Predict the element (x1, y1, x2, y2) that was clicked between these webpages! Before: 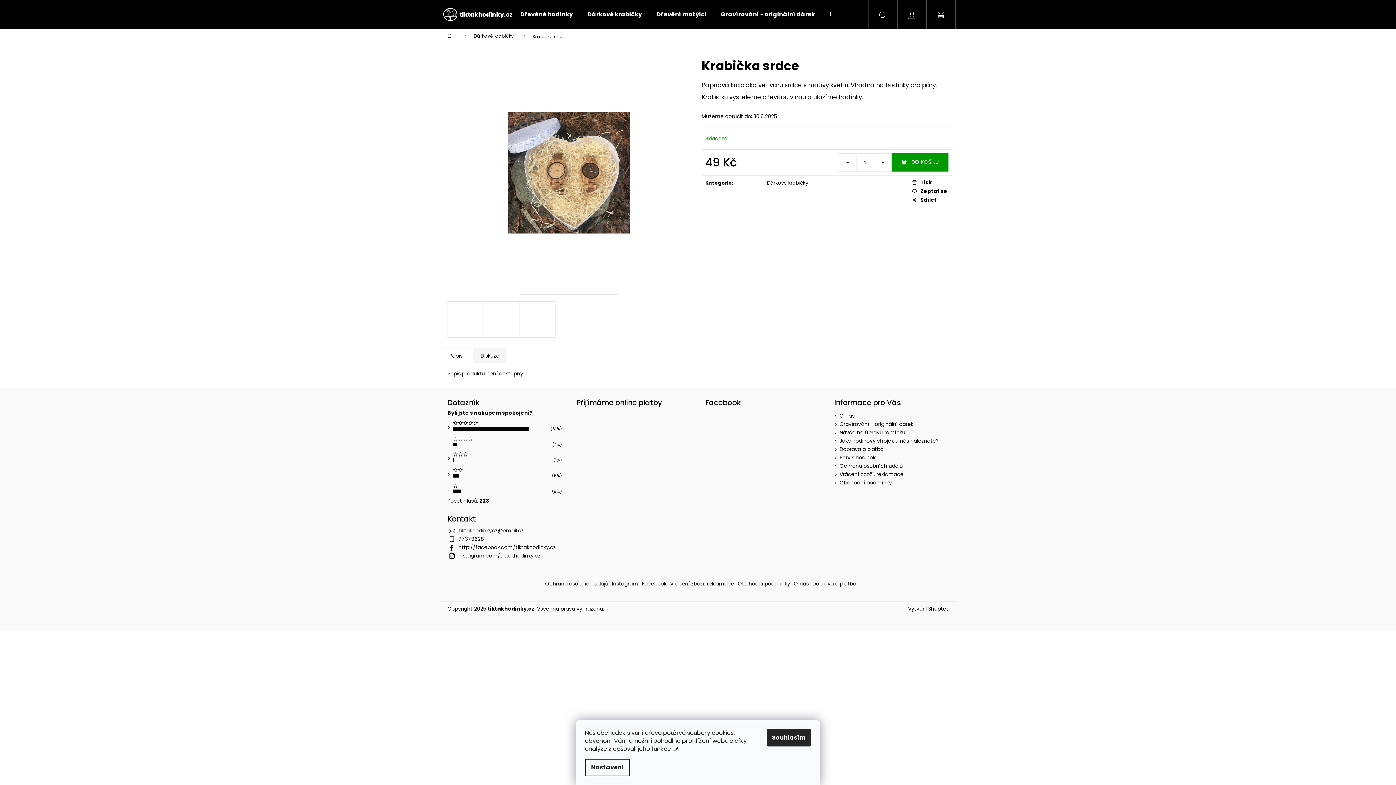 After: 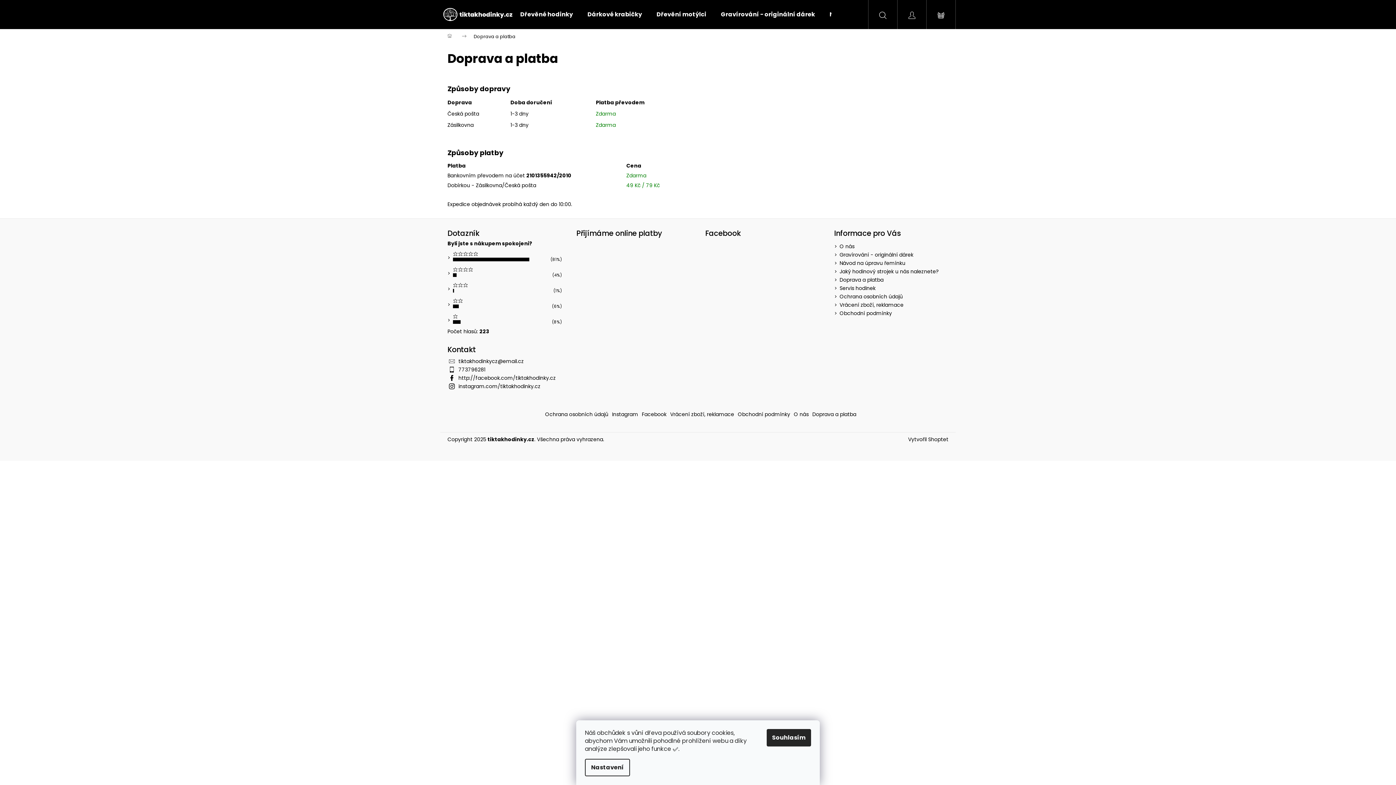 Action: label: Doprava a platba bbox: (812, 580, 856, 587)